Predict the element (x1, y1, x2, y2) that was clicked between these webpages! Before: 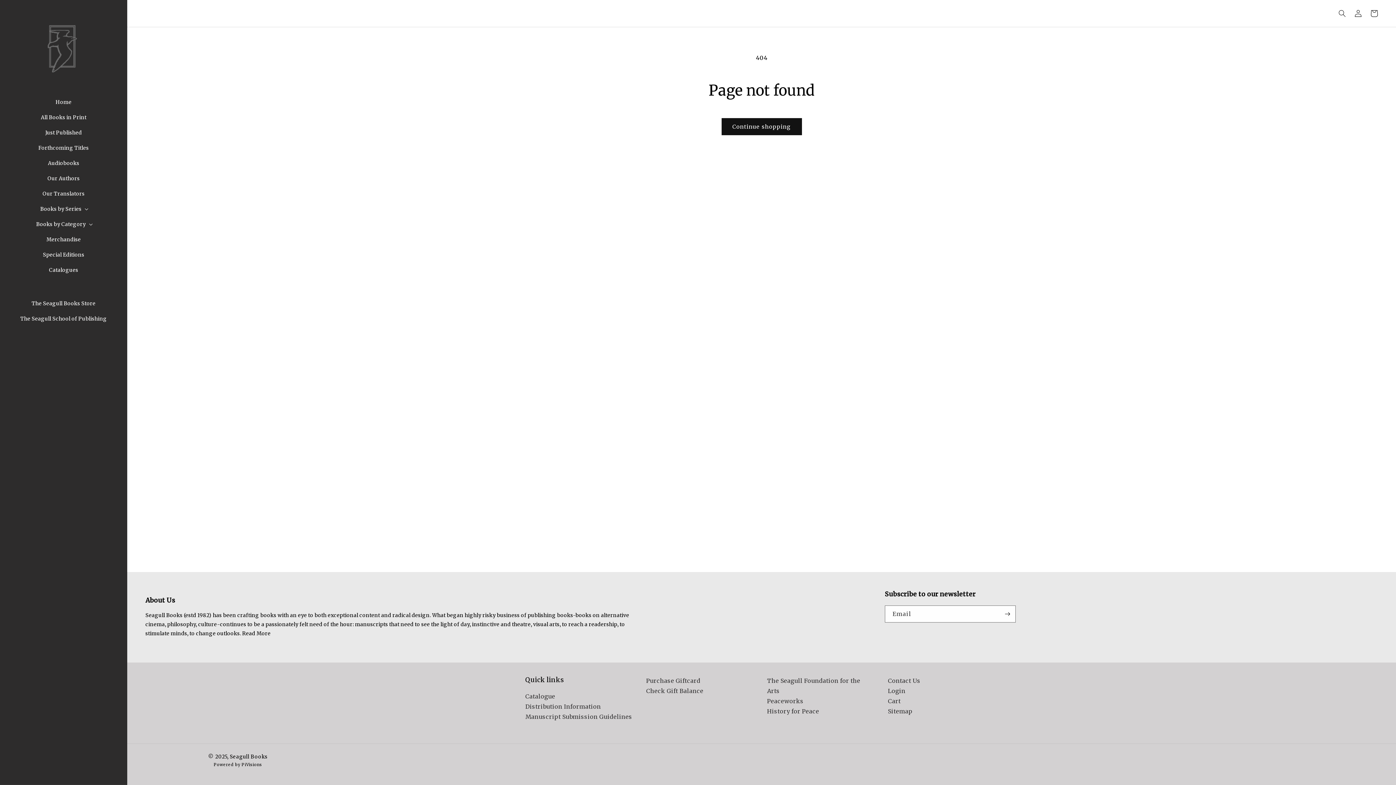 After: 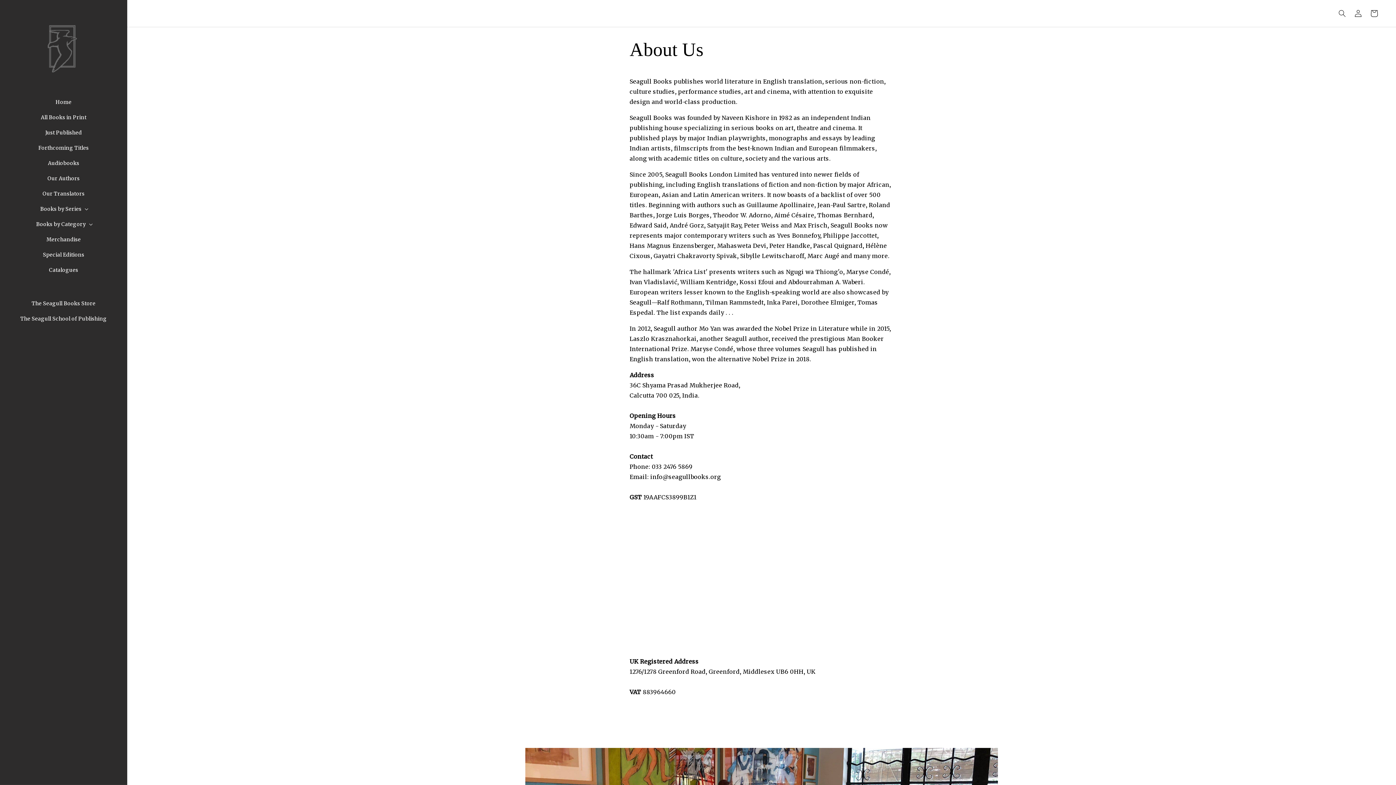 Action: label: Read More bbox: (242, 629, 270, 638)